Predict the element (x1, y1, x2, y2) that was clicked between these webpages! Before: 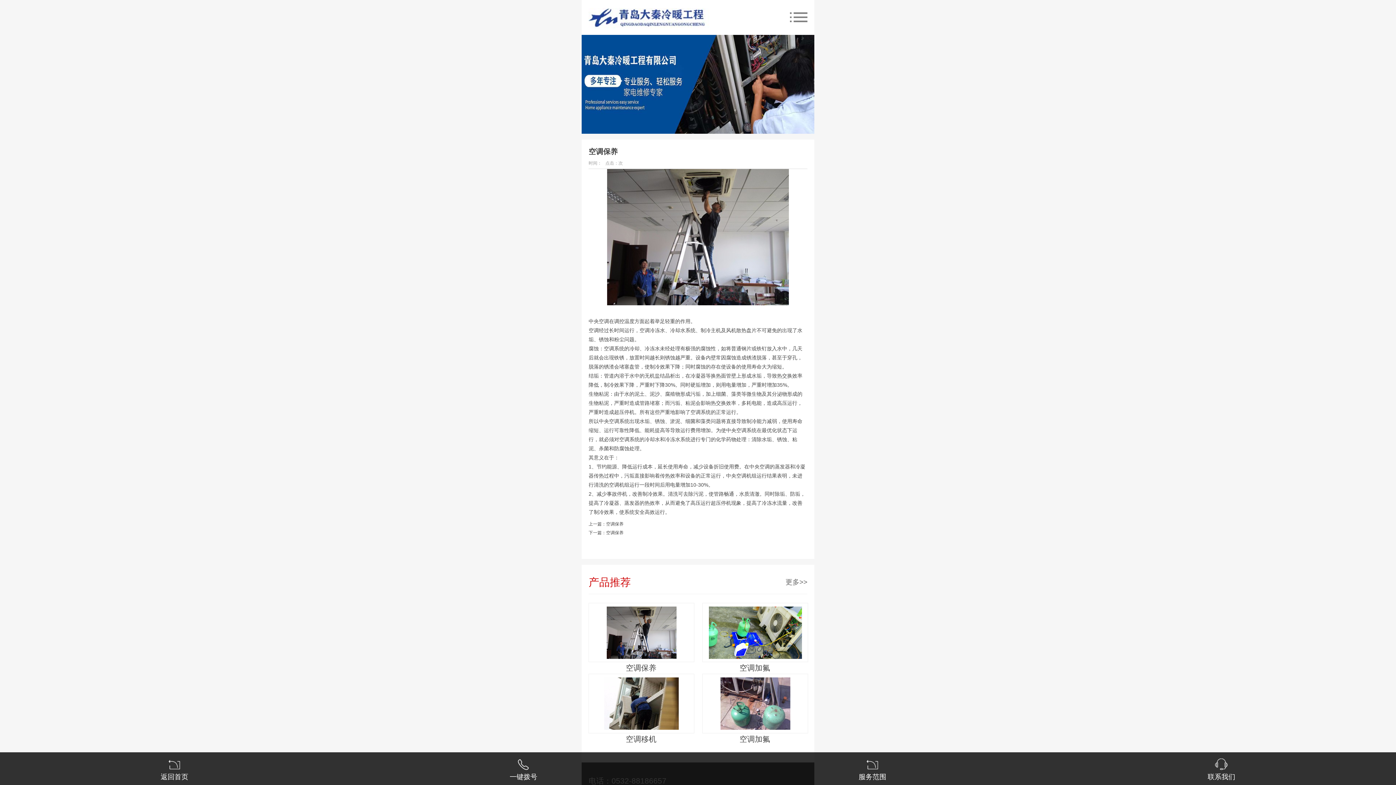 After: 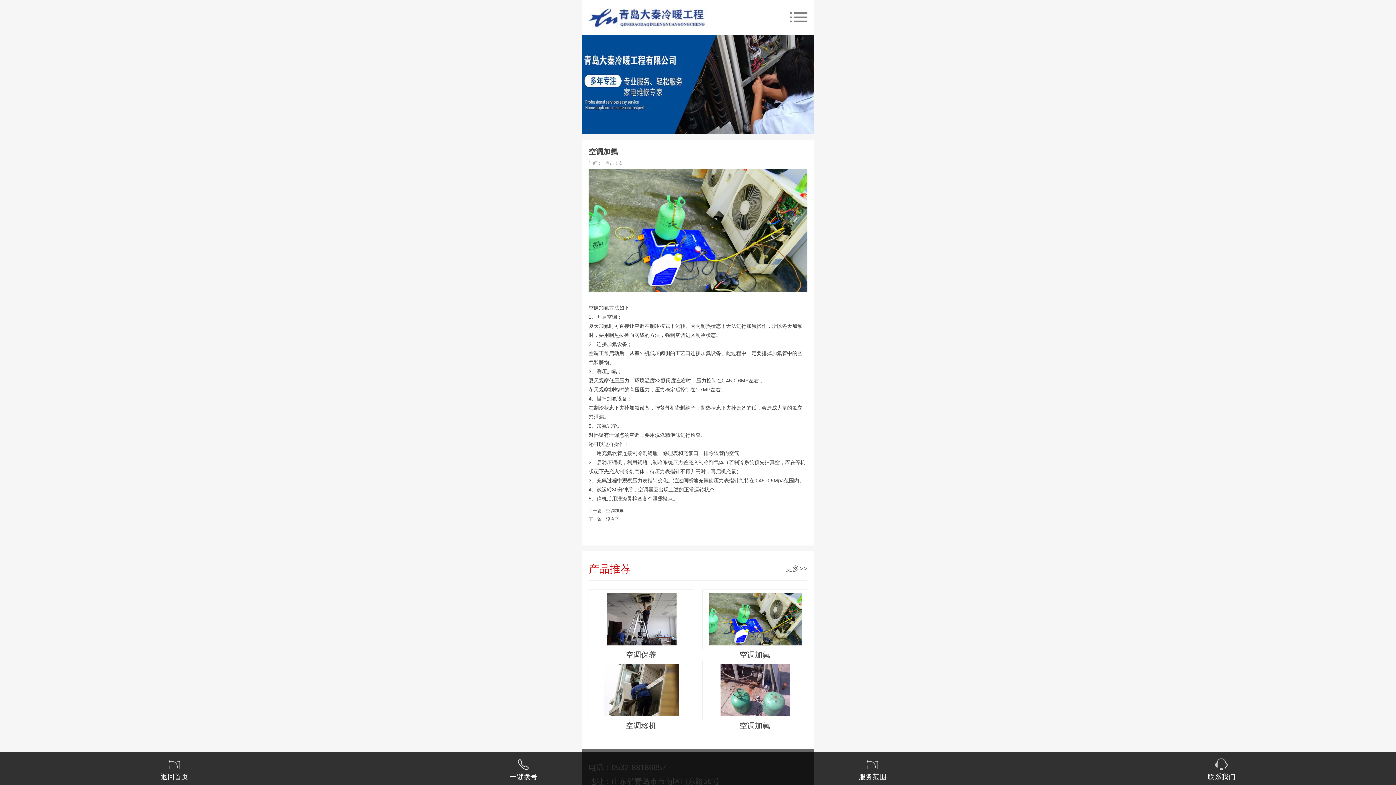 Action: label: 空调加氟 bbox: (702, 603, 807, 674)